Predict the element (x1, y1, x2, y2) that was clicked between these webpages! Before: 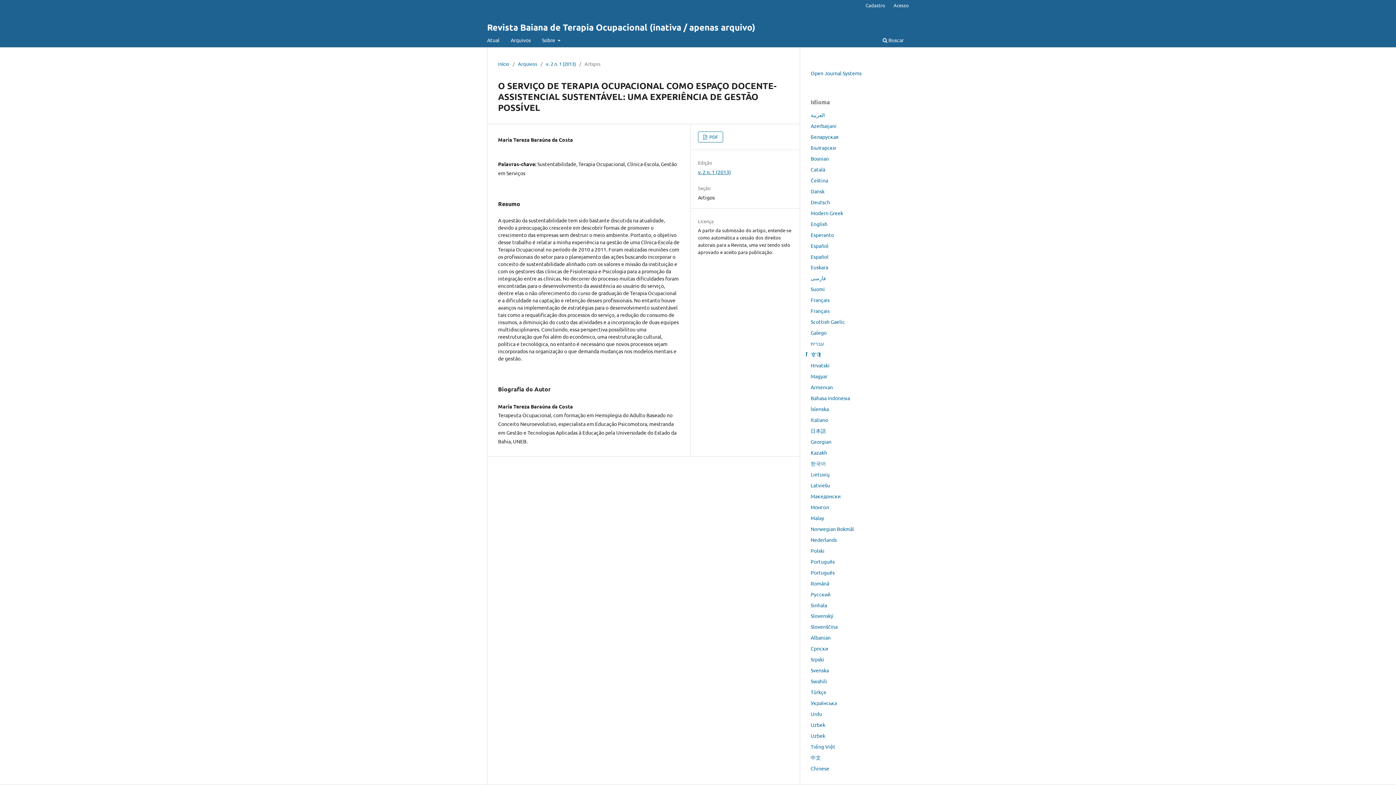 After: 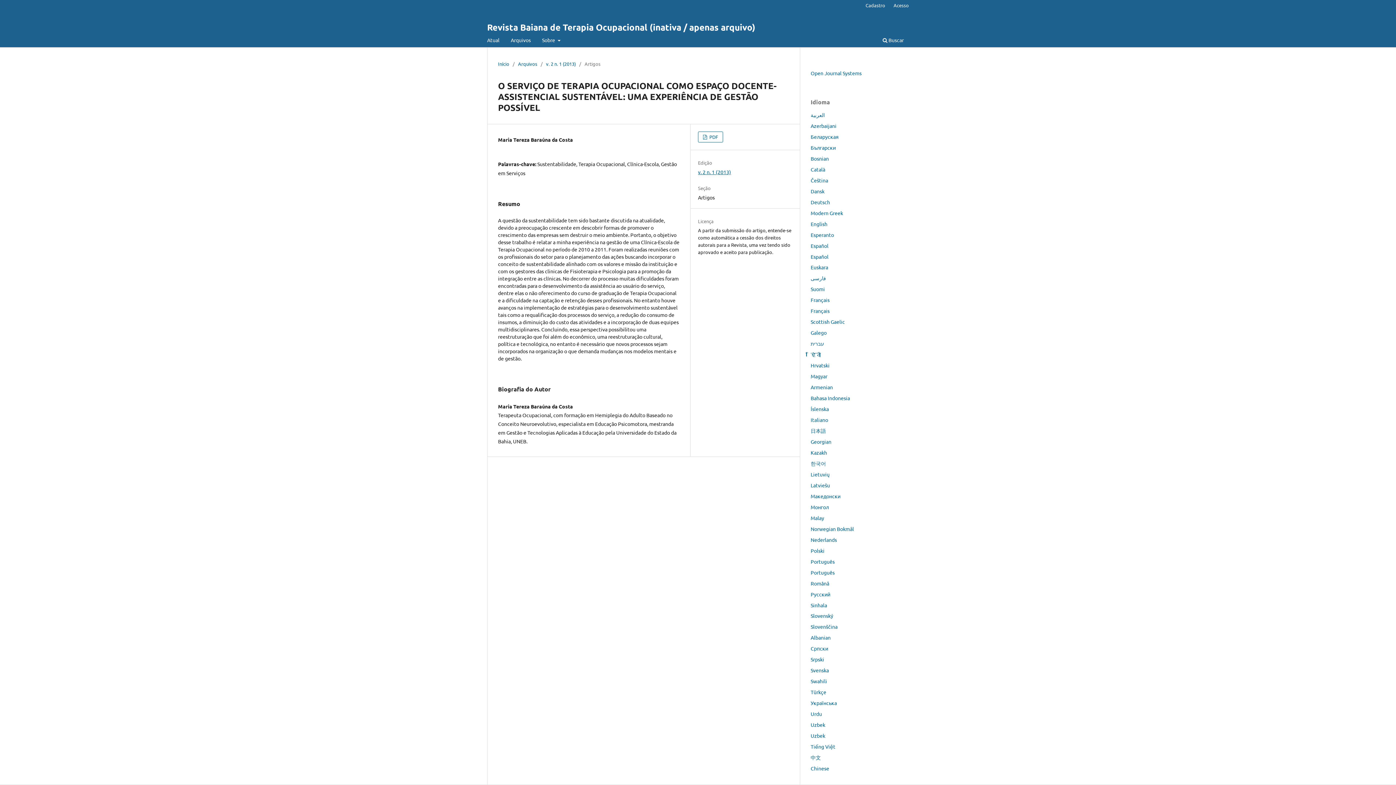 Action: label: Latviešu bbox: (810, 482, 830, 488)